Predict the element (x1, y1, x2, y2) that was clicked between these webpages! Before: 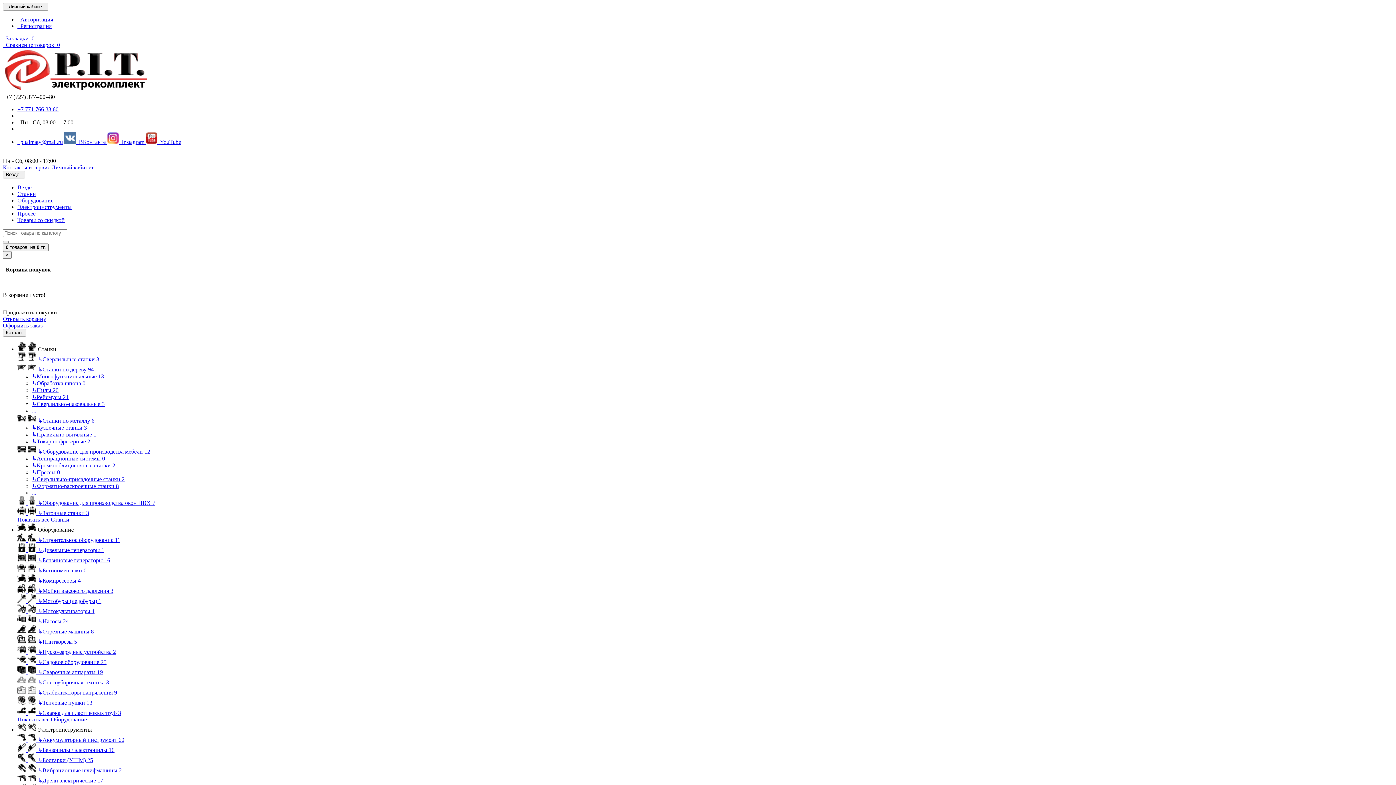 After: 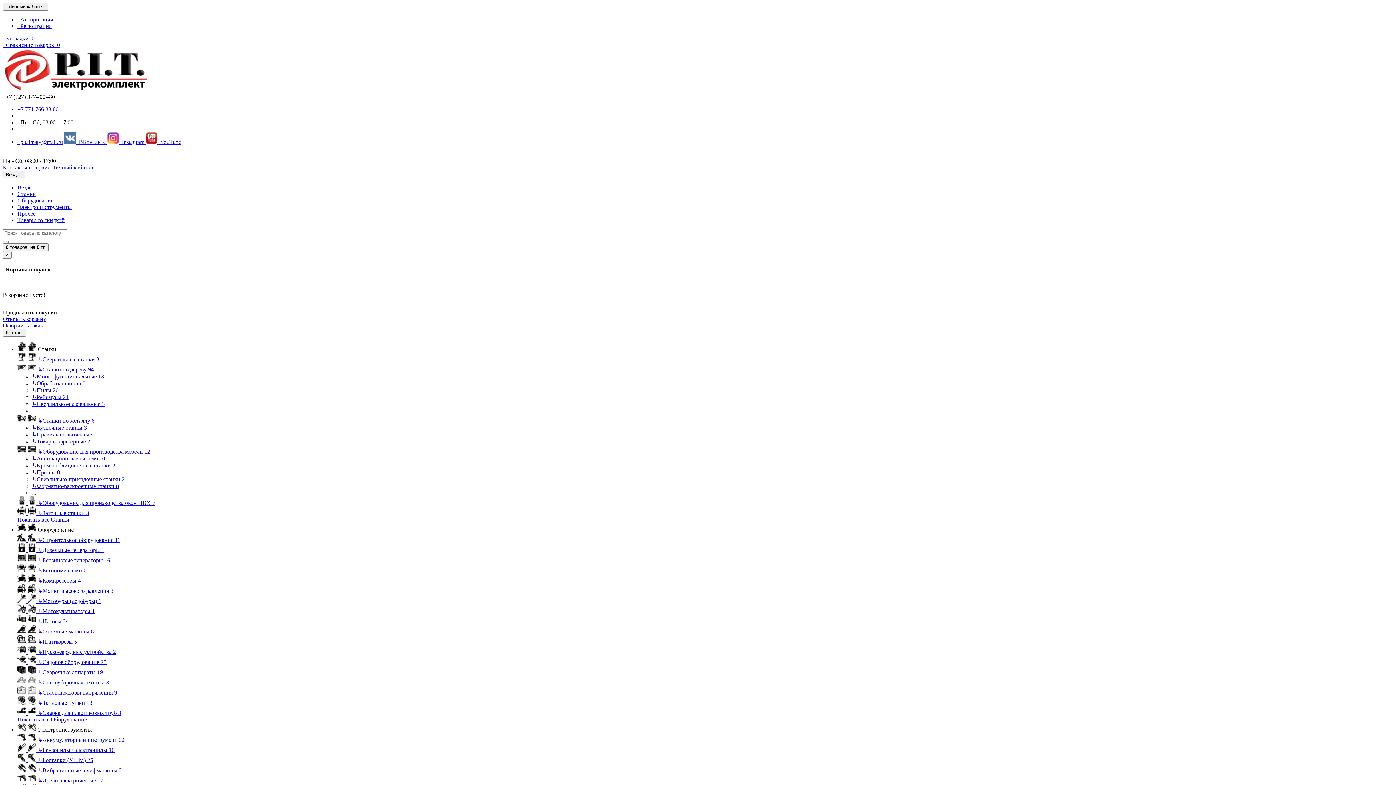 Action: bbox: (32, 476, 124, 482) label: ↳Сверлильно-присадочные станки 2